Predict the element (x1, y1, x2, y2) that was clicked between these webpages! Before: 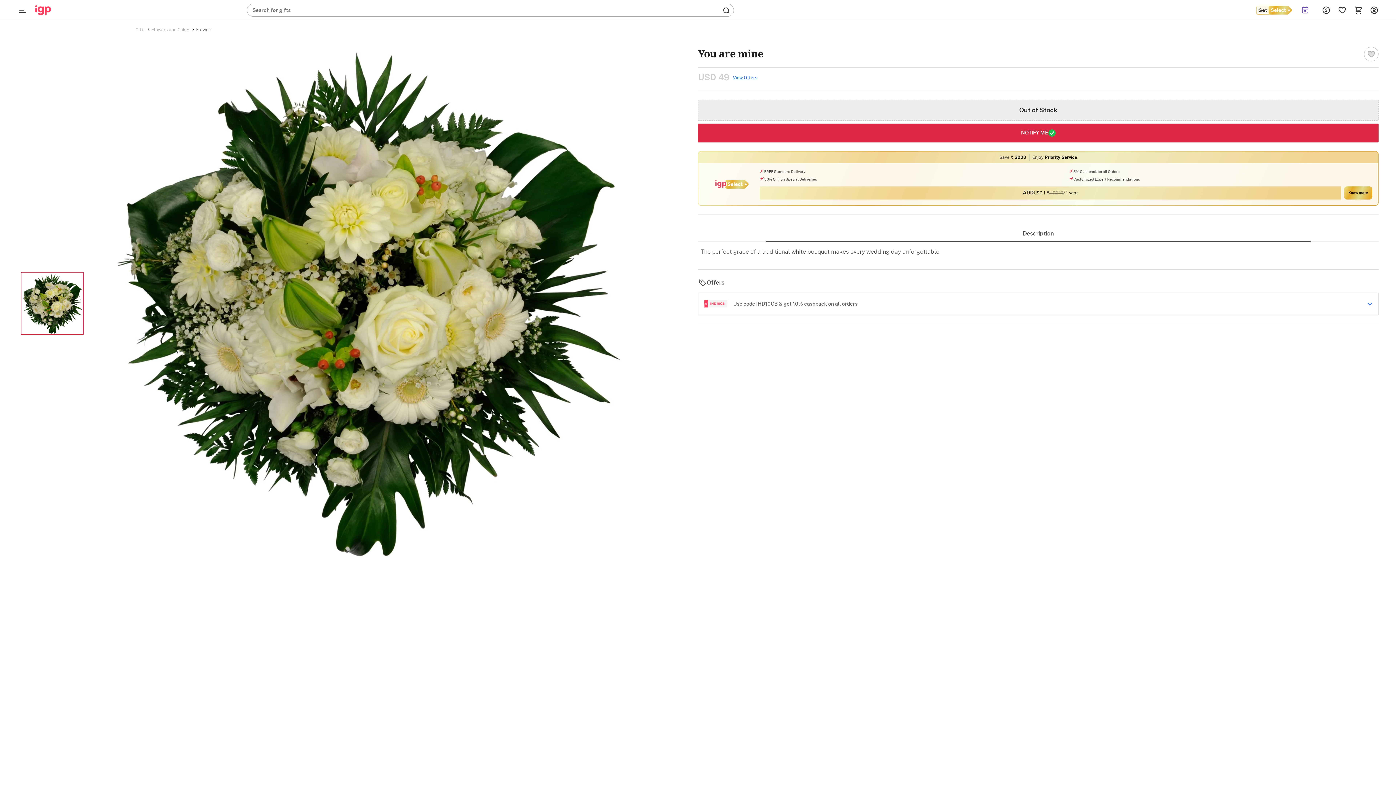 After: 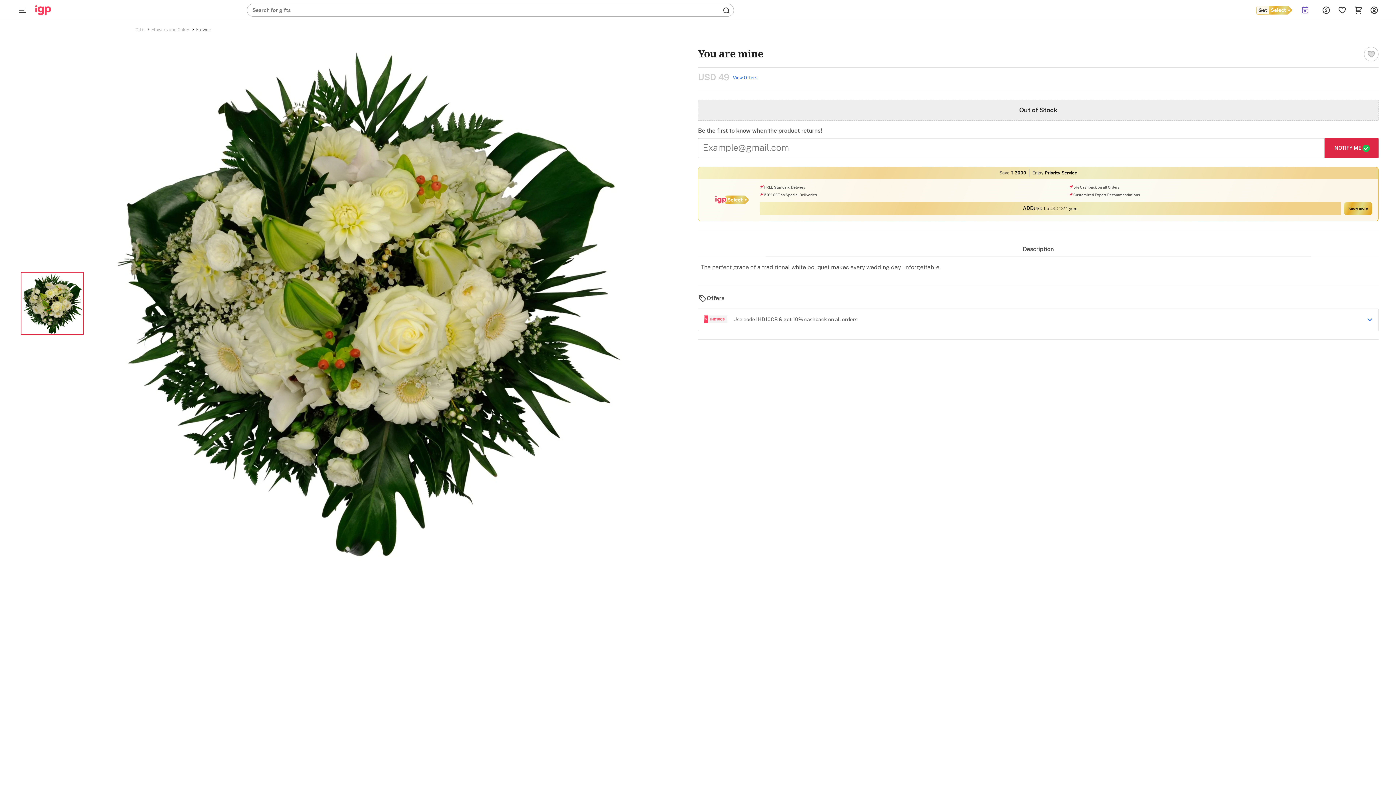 Action: label: NOTIFY ME bbox: (698, 123, 1378, 142)